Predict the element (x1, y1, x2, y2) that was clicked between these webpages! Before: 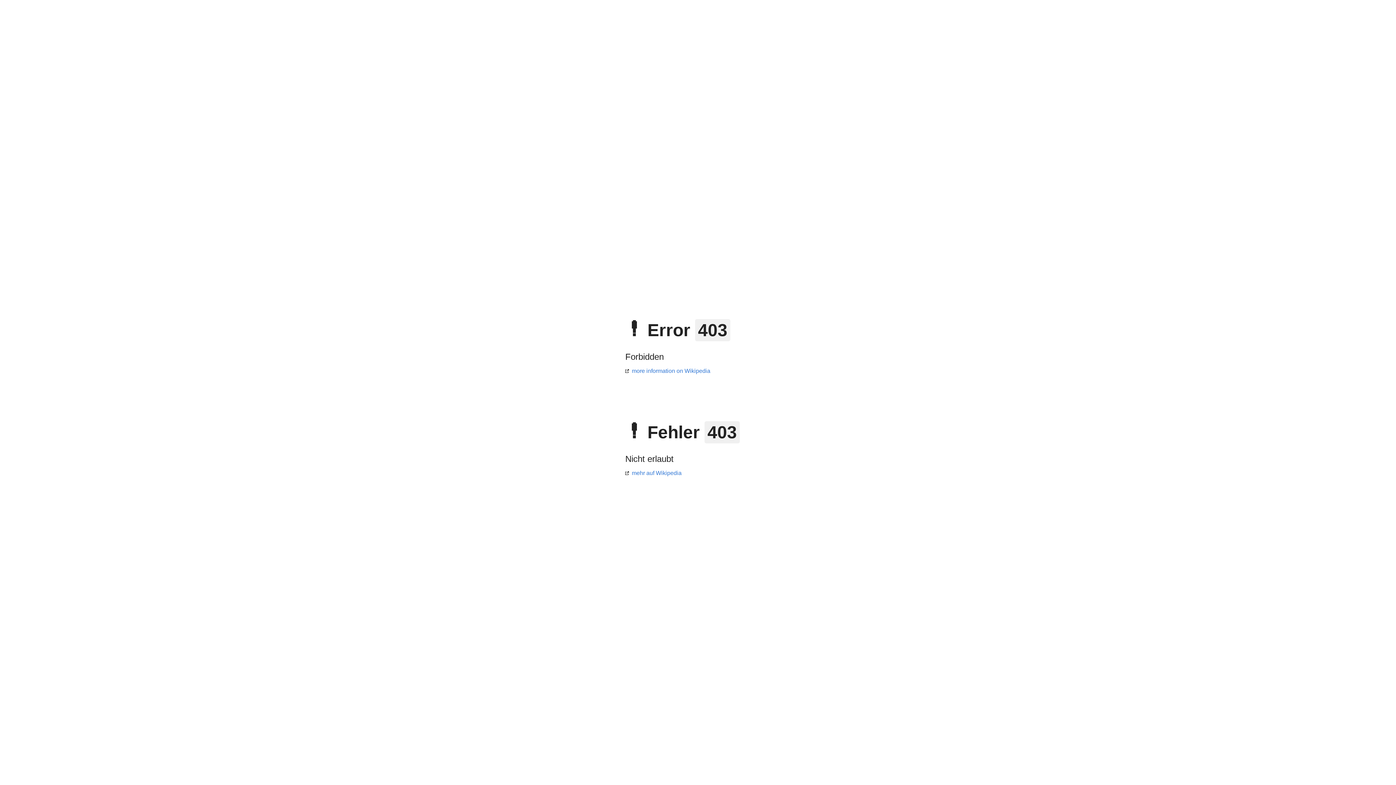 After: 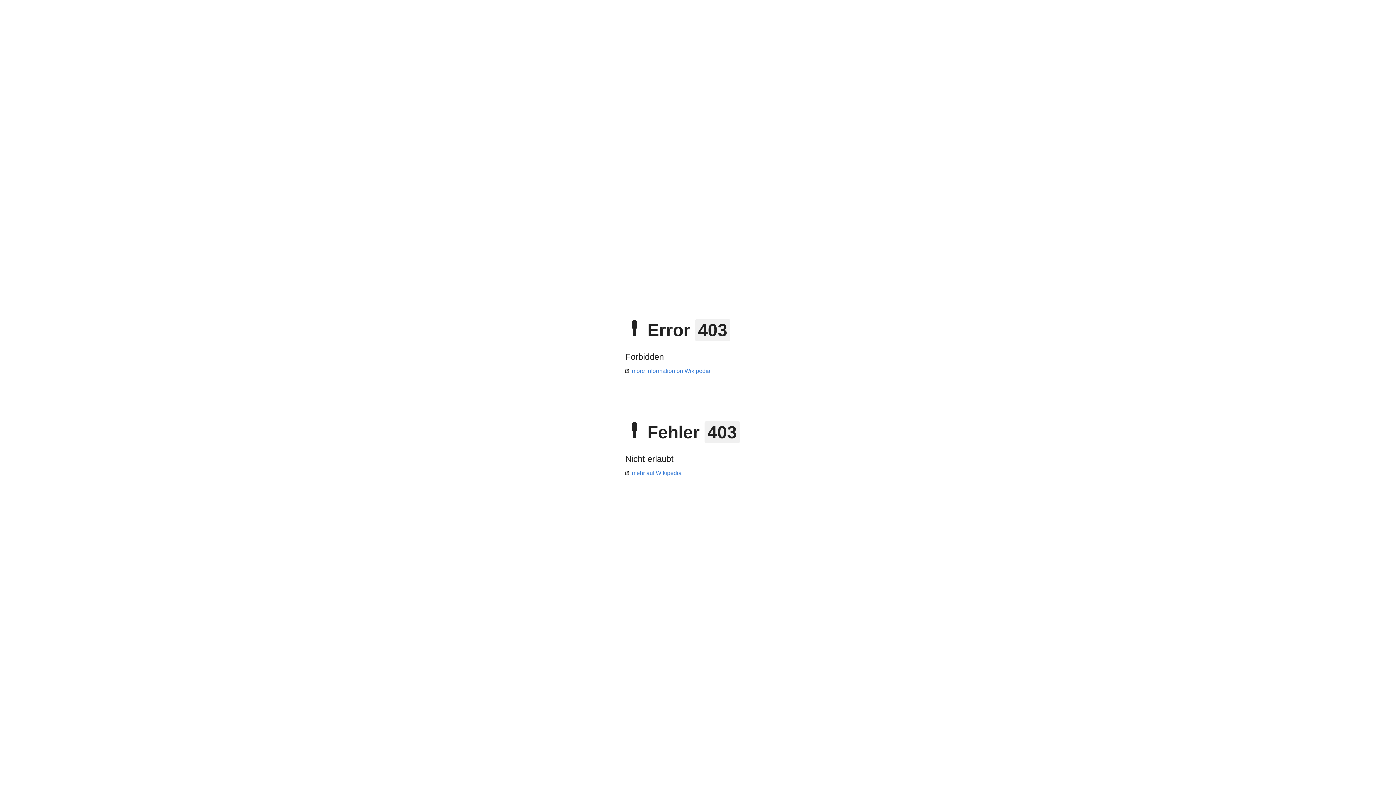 Action: label: more information on Wikipedia bbox: (625, 368, 710, 374)